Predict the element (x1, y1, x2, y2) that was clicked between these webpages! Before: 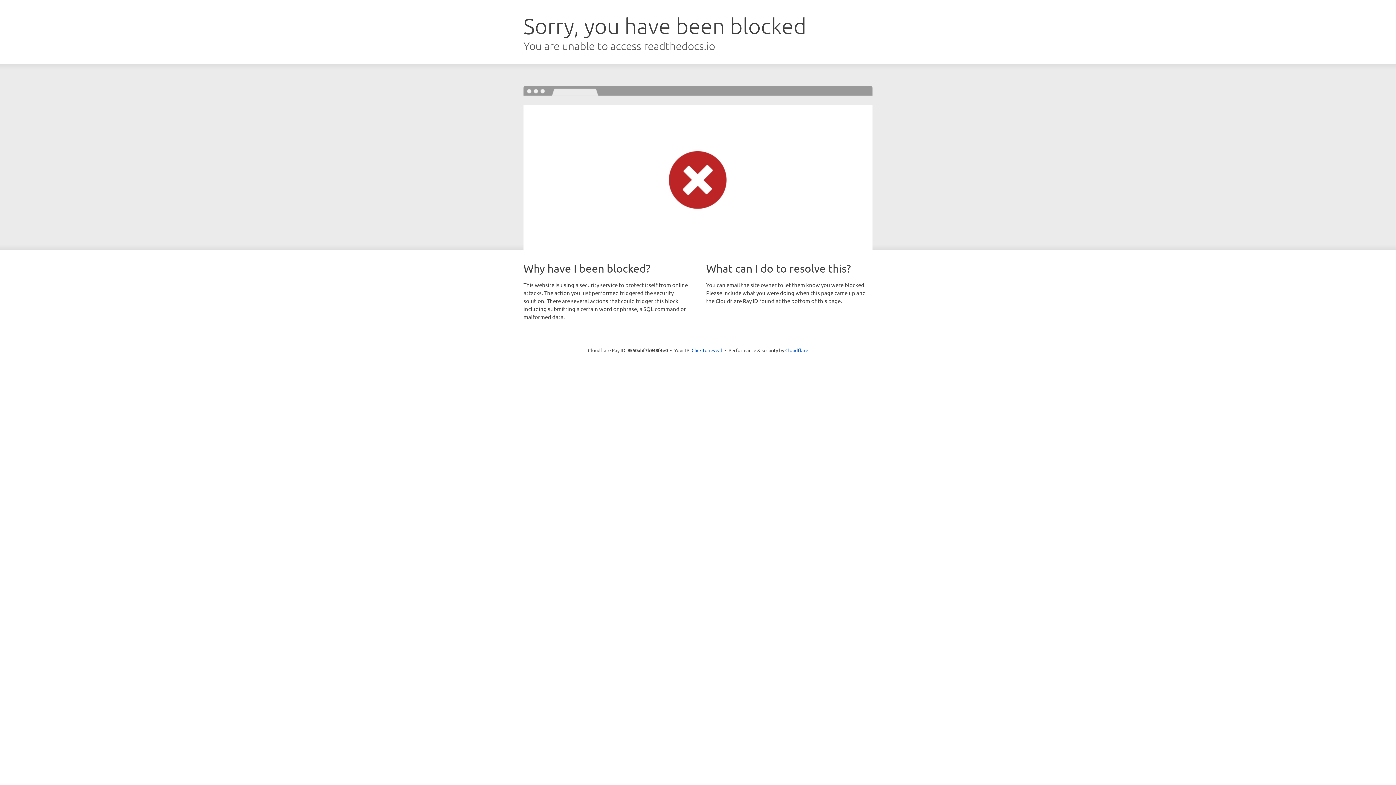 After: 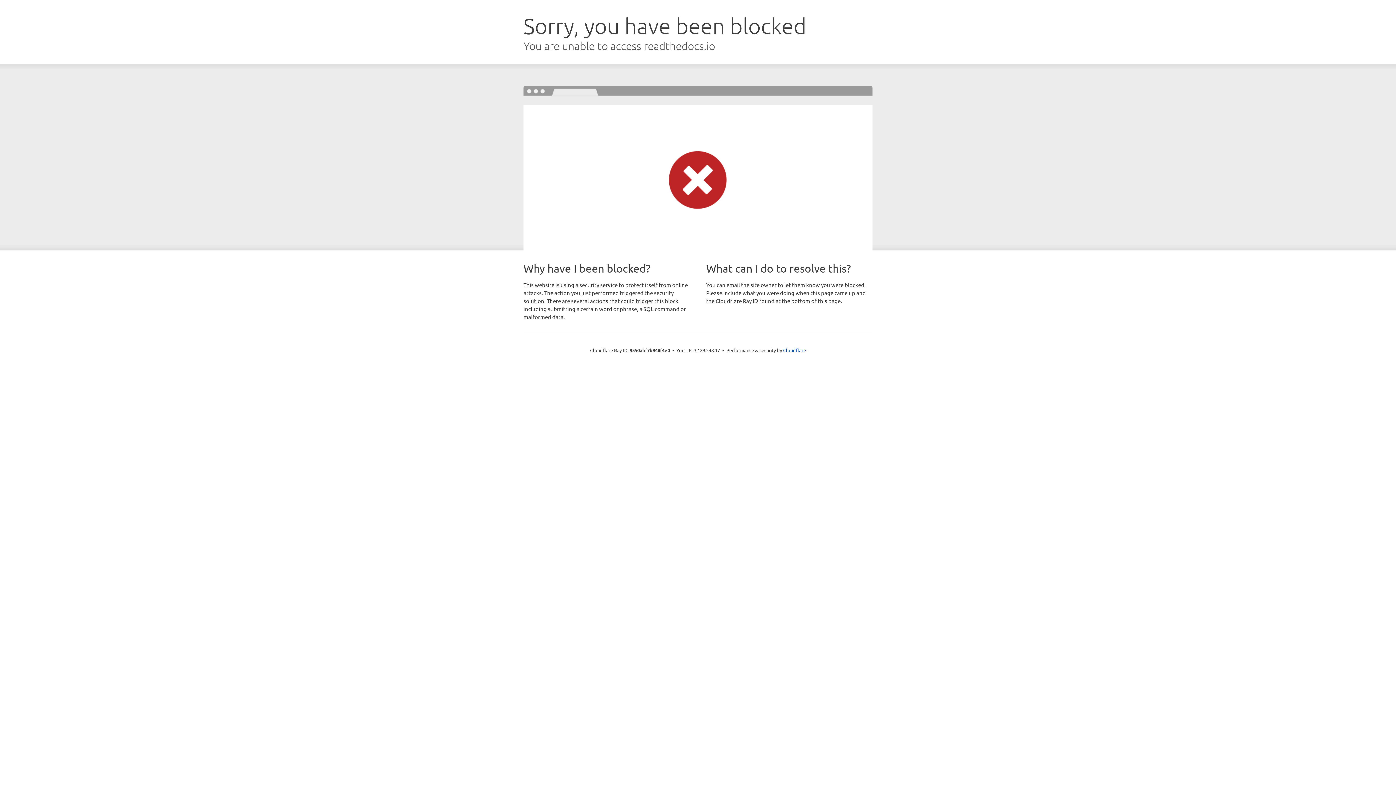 Action: label: Click to reveal bbox: (691, 346, 722, 353)